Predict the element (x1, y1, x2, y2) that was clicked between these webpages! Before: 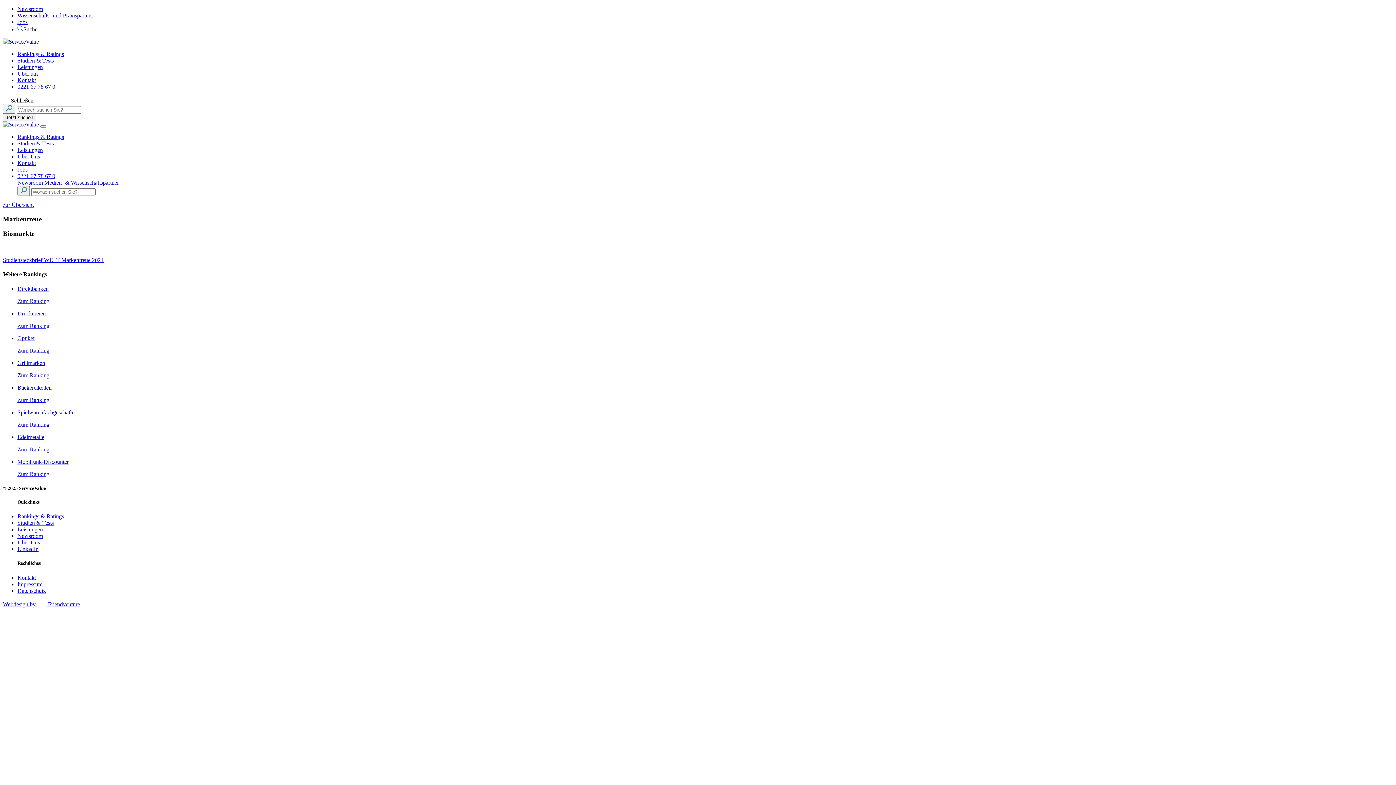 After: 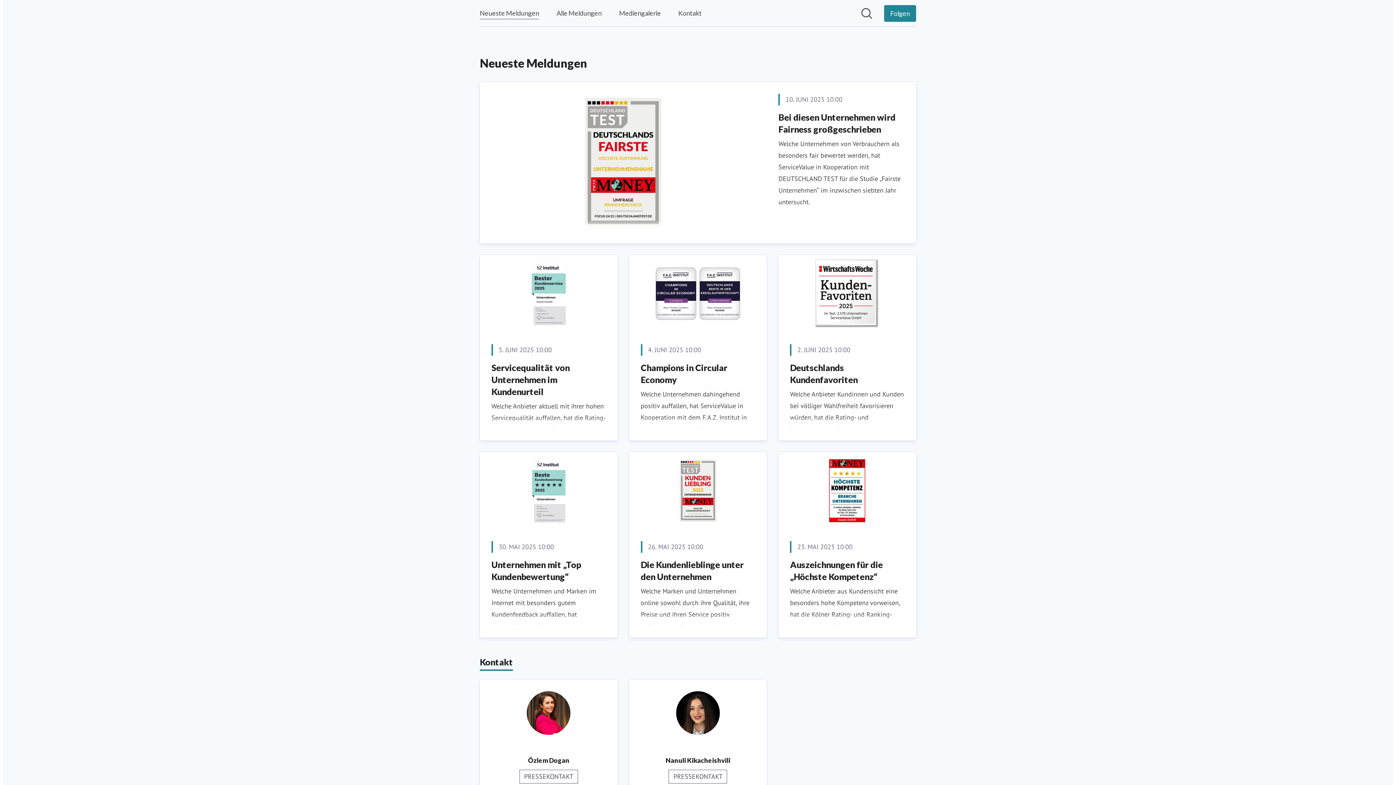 Action: bbox: (17, 179, 44, 185) label: Newsroom 